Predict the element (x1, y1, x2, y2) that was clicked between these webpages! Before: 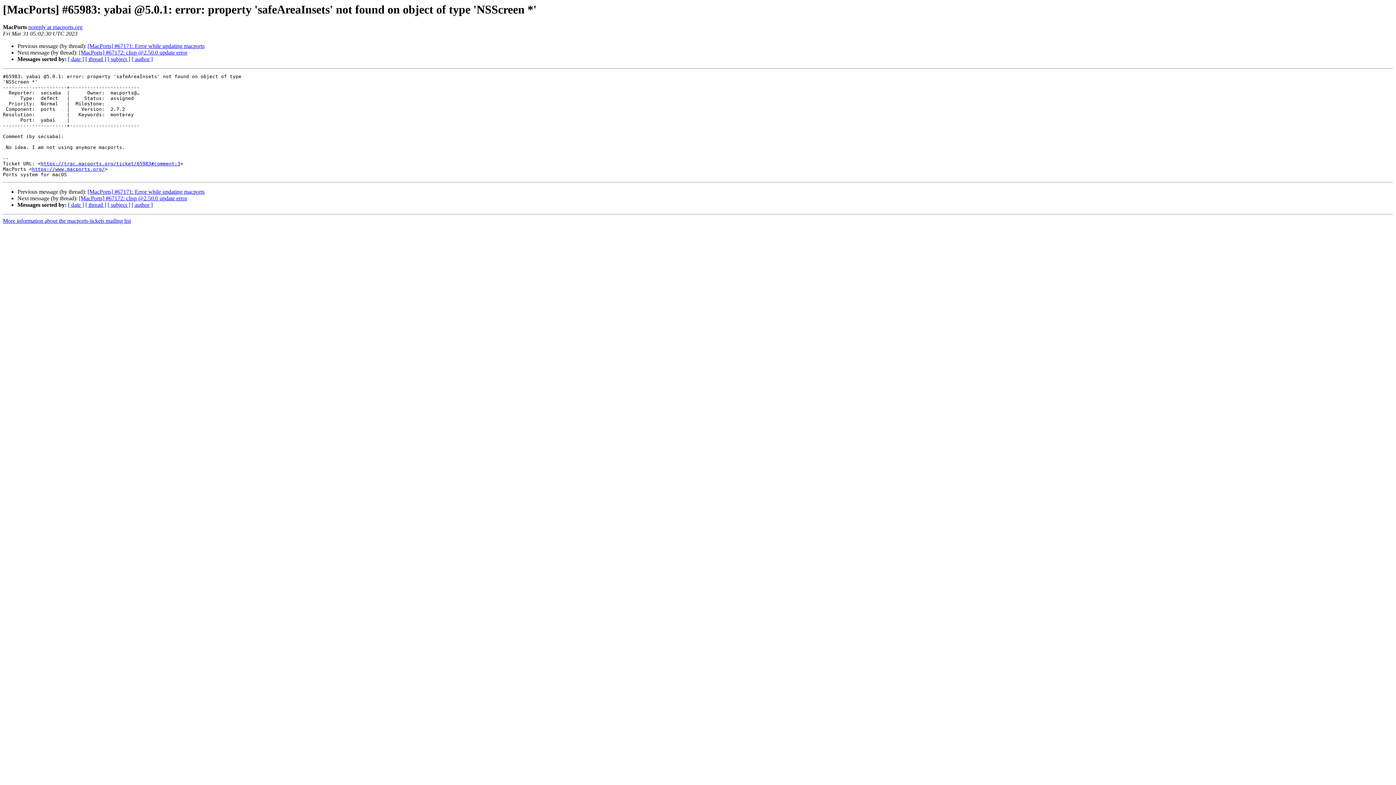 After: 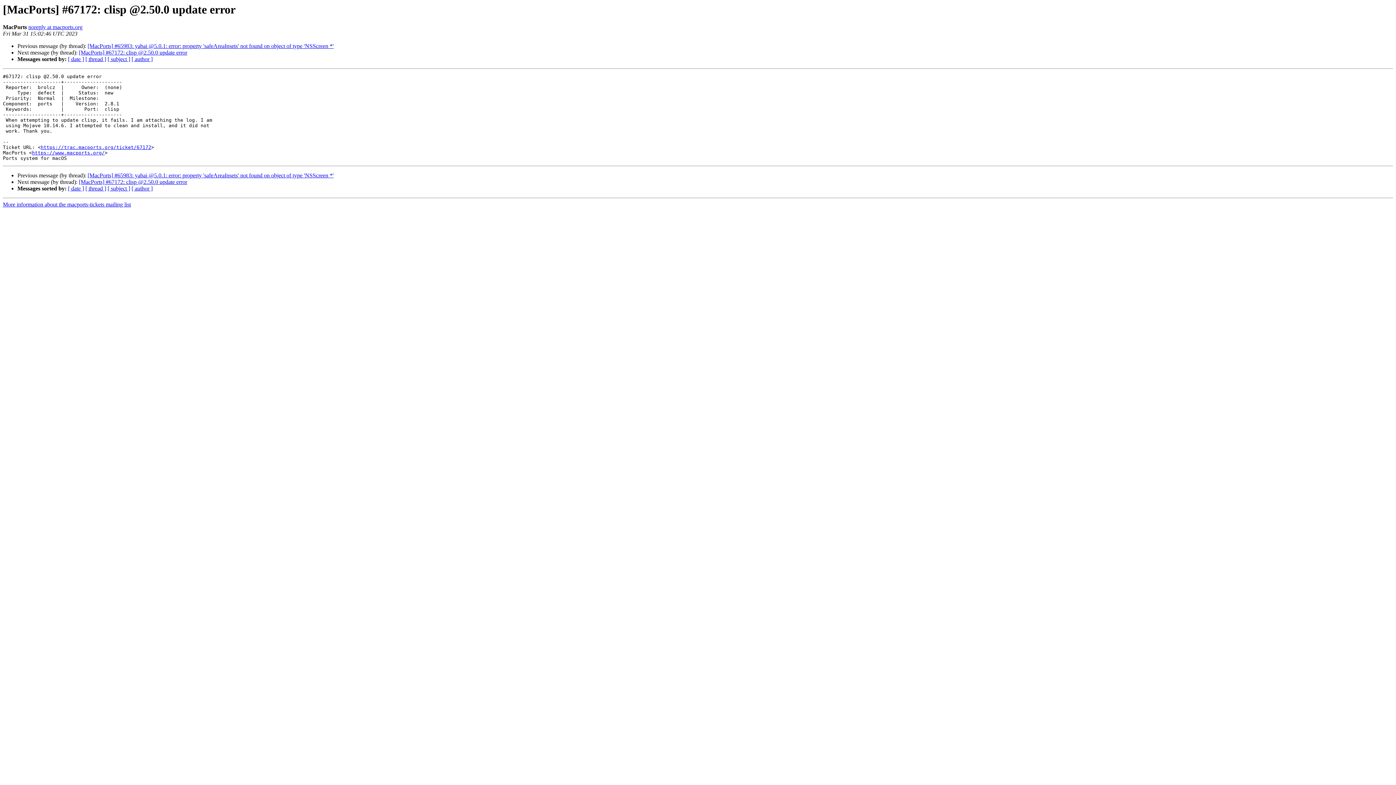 Action: label: [MacPorts] #67172: clisp @2.50.0 update error bbox: (78, 195, 187, 201)